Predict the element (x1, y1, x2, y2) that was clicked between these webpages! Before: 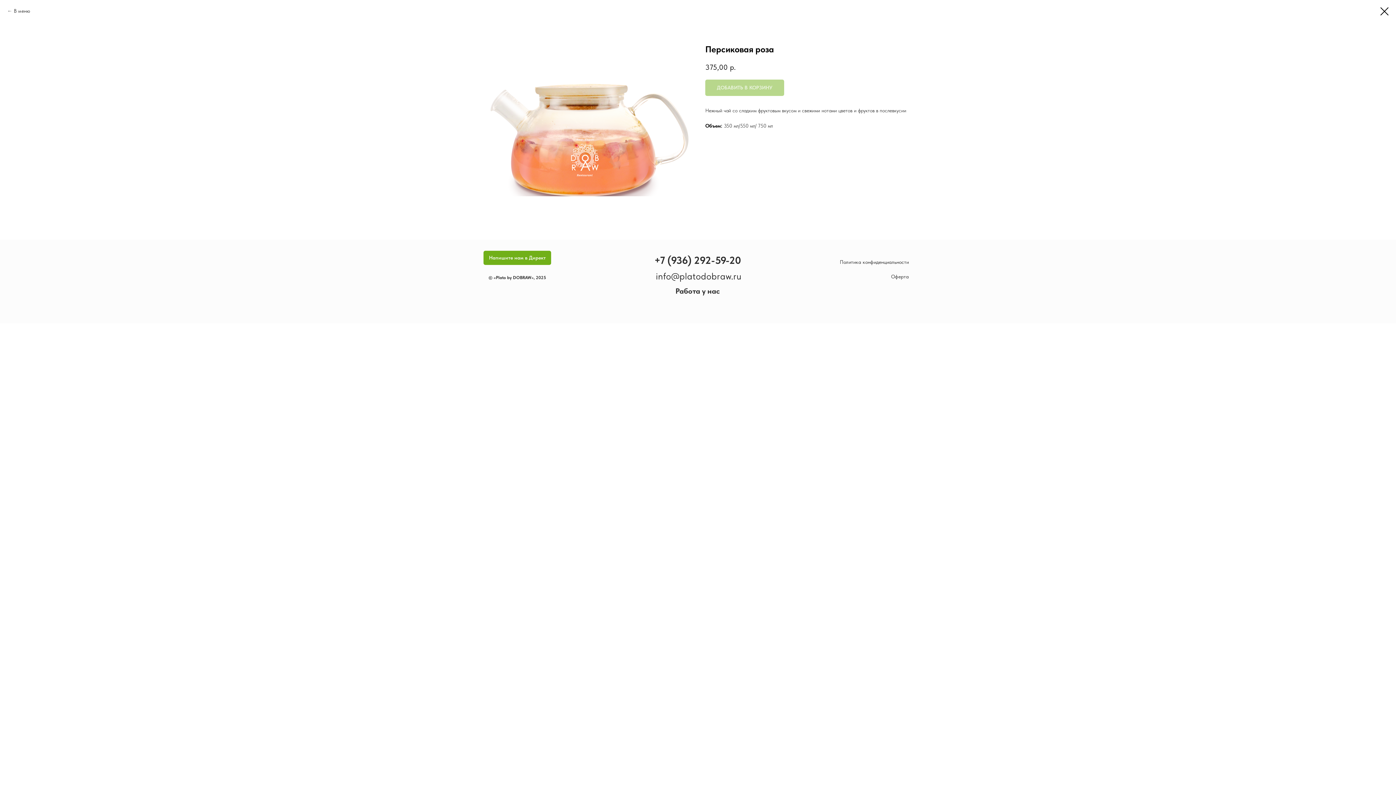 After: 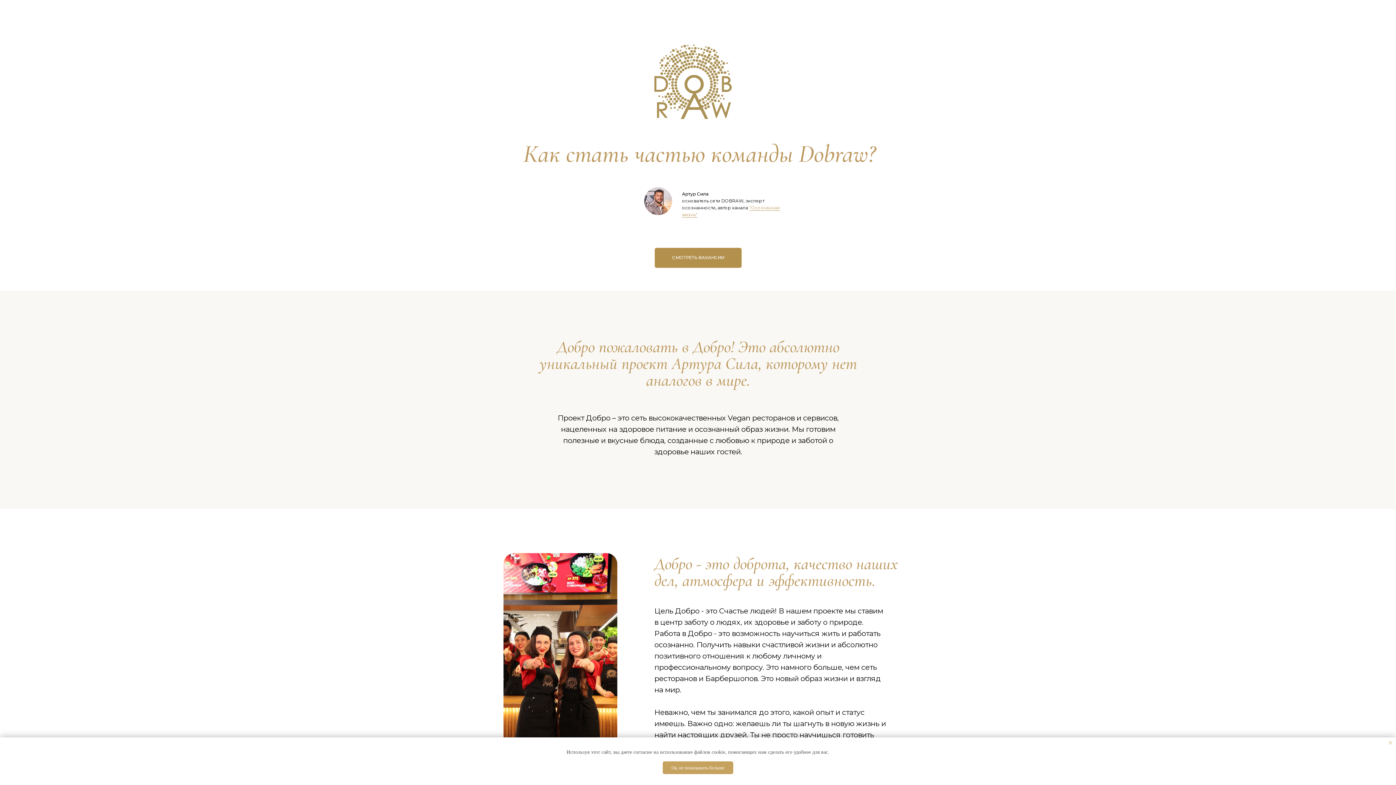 Action: bbox: (675, 286, 720, 295) label: Работа у нас